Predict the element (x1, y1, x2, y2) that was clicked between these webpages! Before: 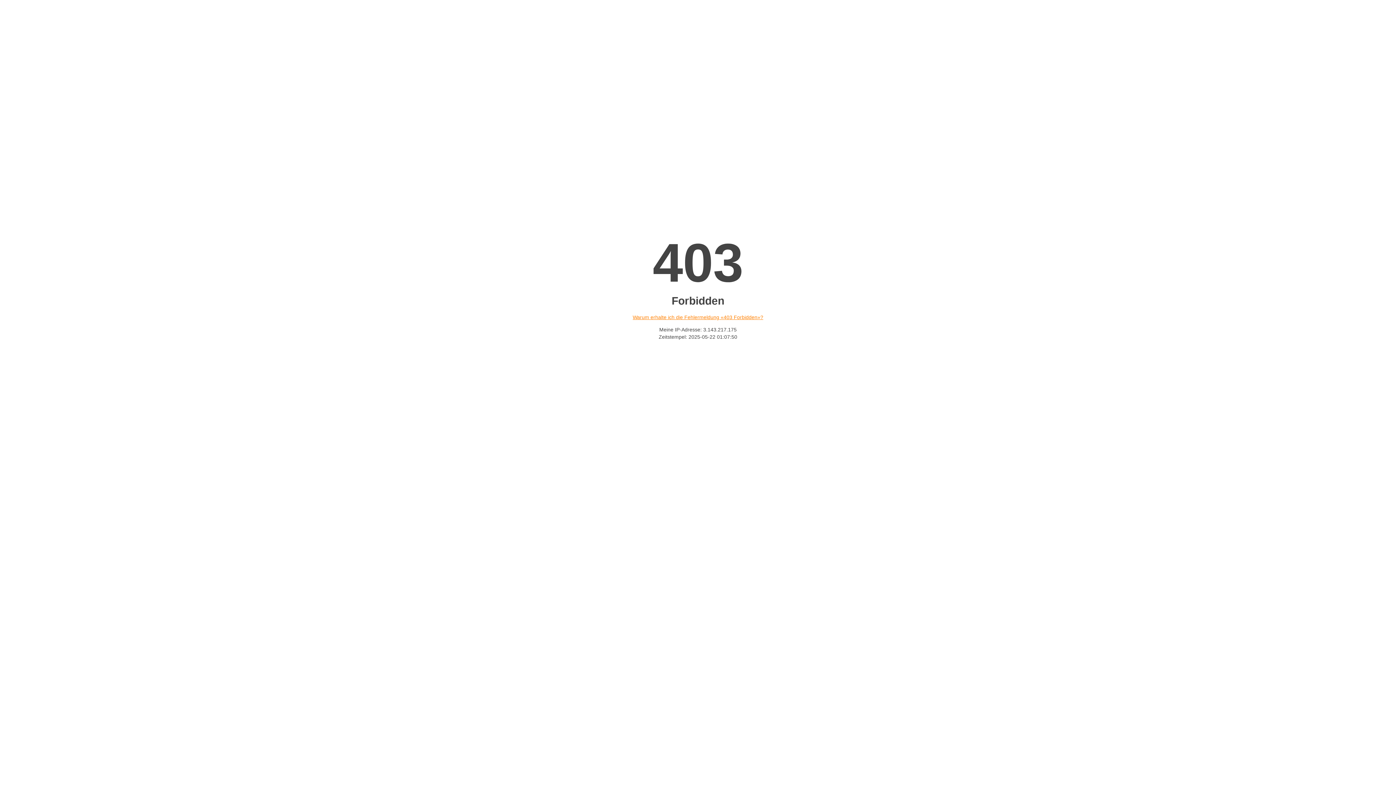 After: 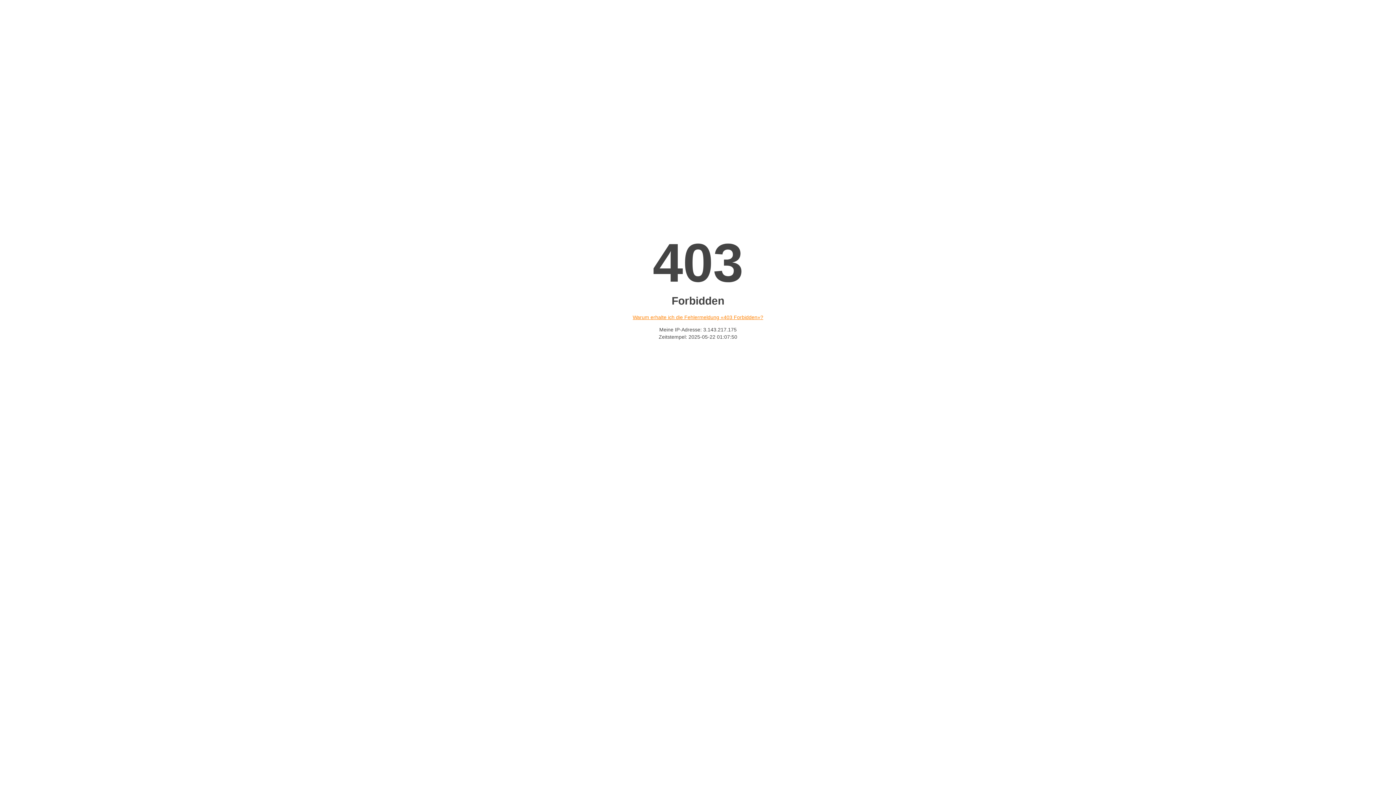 Action: bbox: (632, 314, 763, 320) label: Warum erhalte ich die Fehlermeldung «403 Forbidden»?